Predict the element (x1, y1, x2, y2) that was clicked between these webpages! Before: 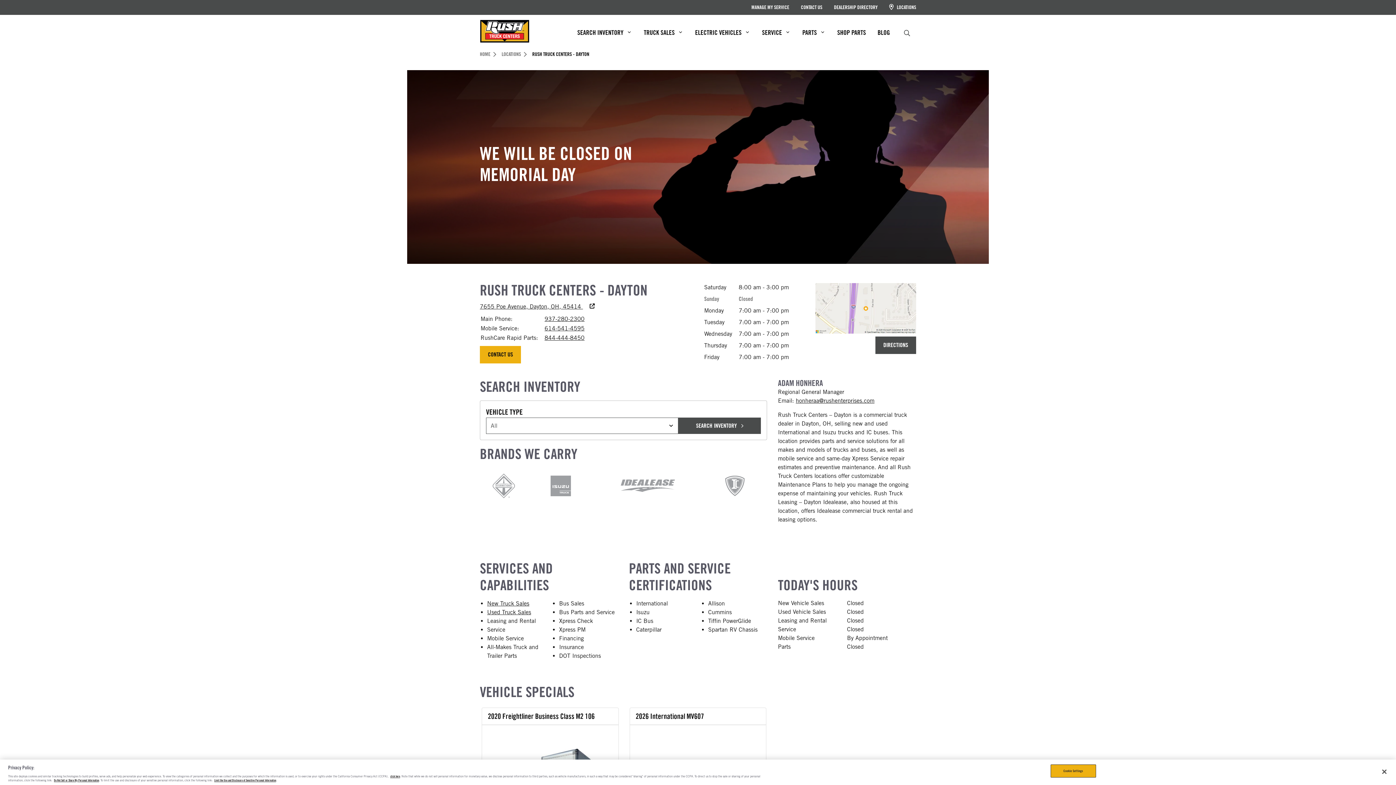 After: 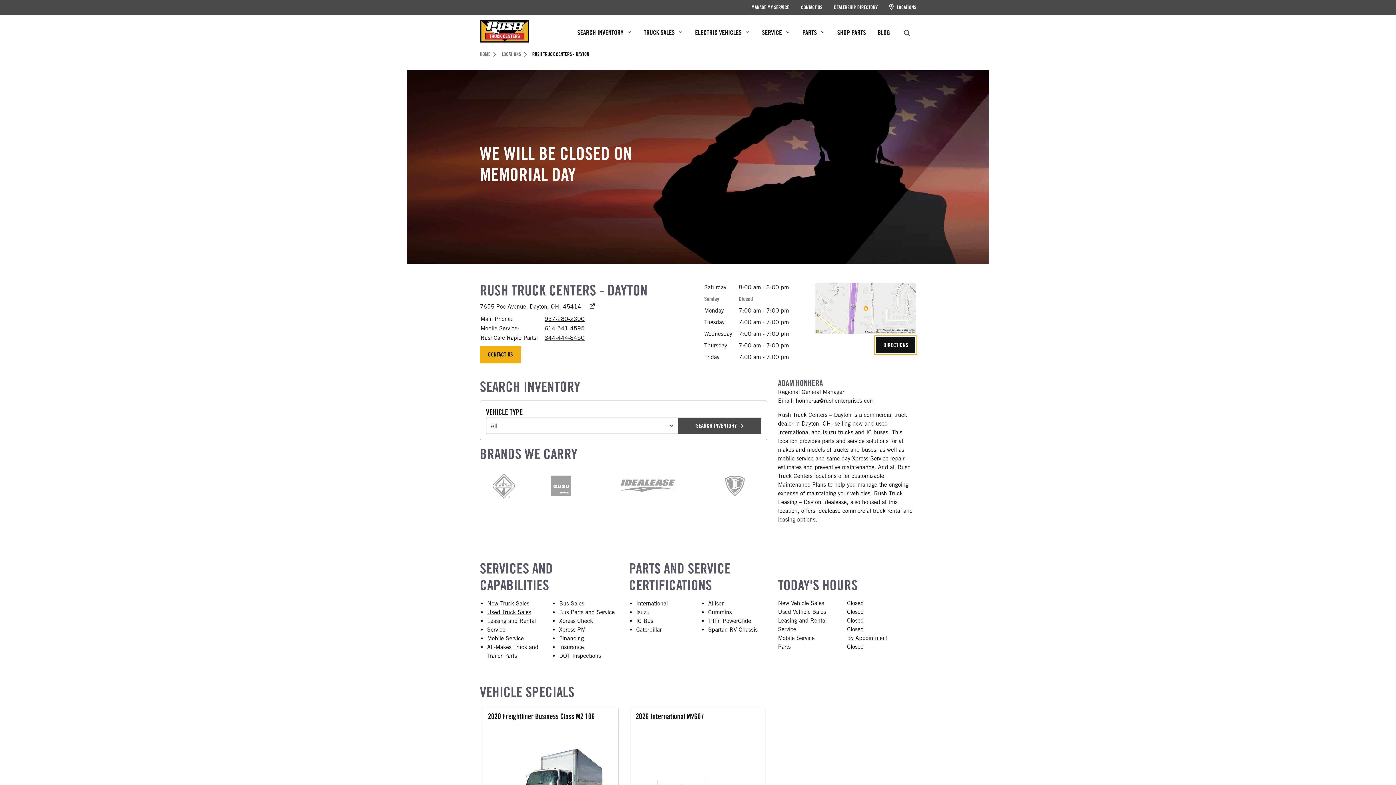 Action: label: DIRECTIONS bbox: (875, 336, 916, 354)